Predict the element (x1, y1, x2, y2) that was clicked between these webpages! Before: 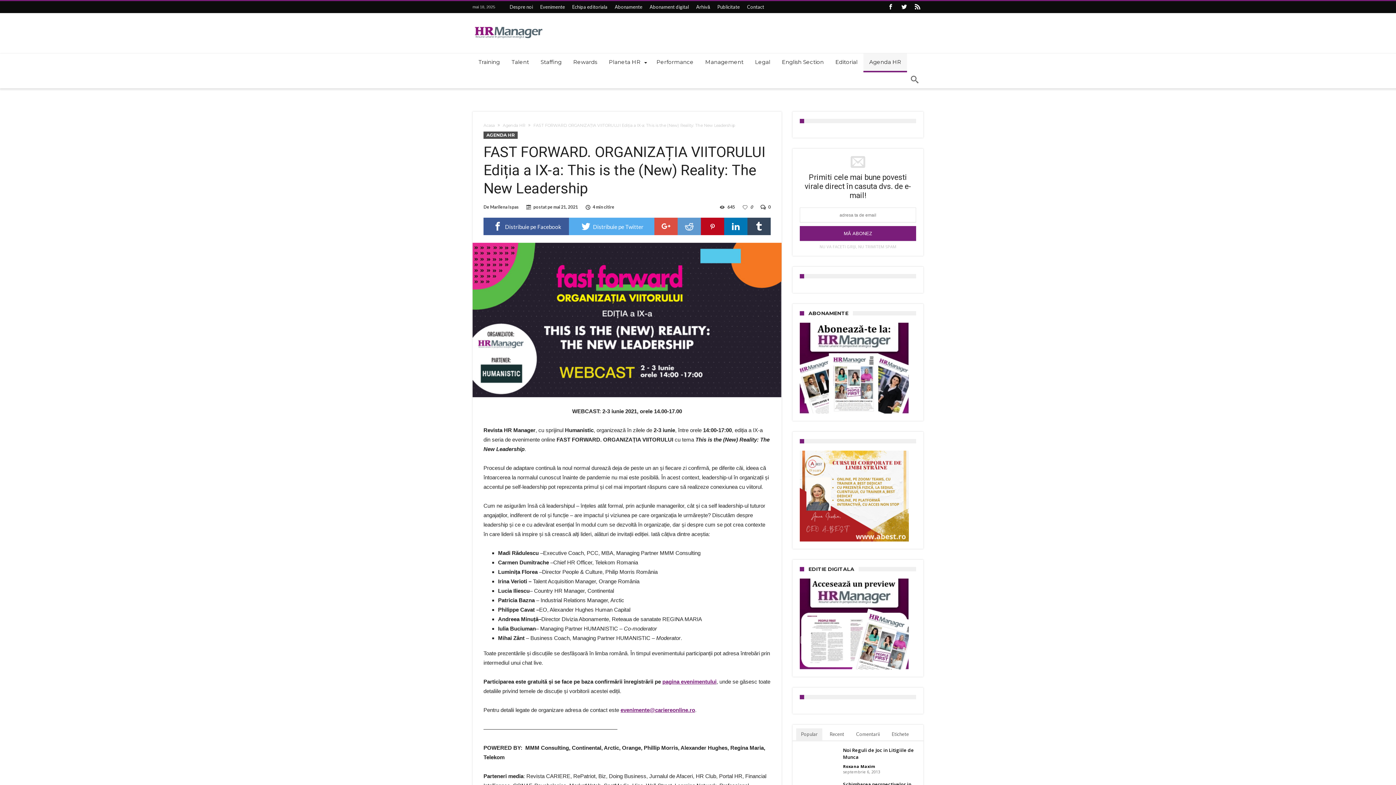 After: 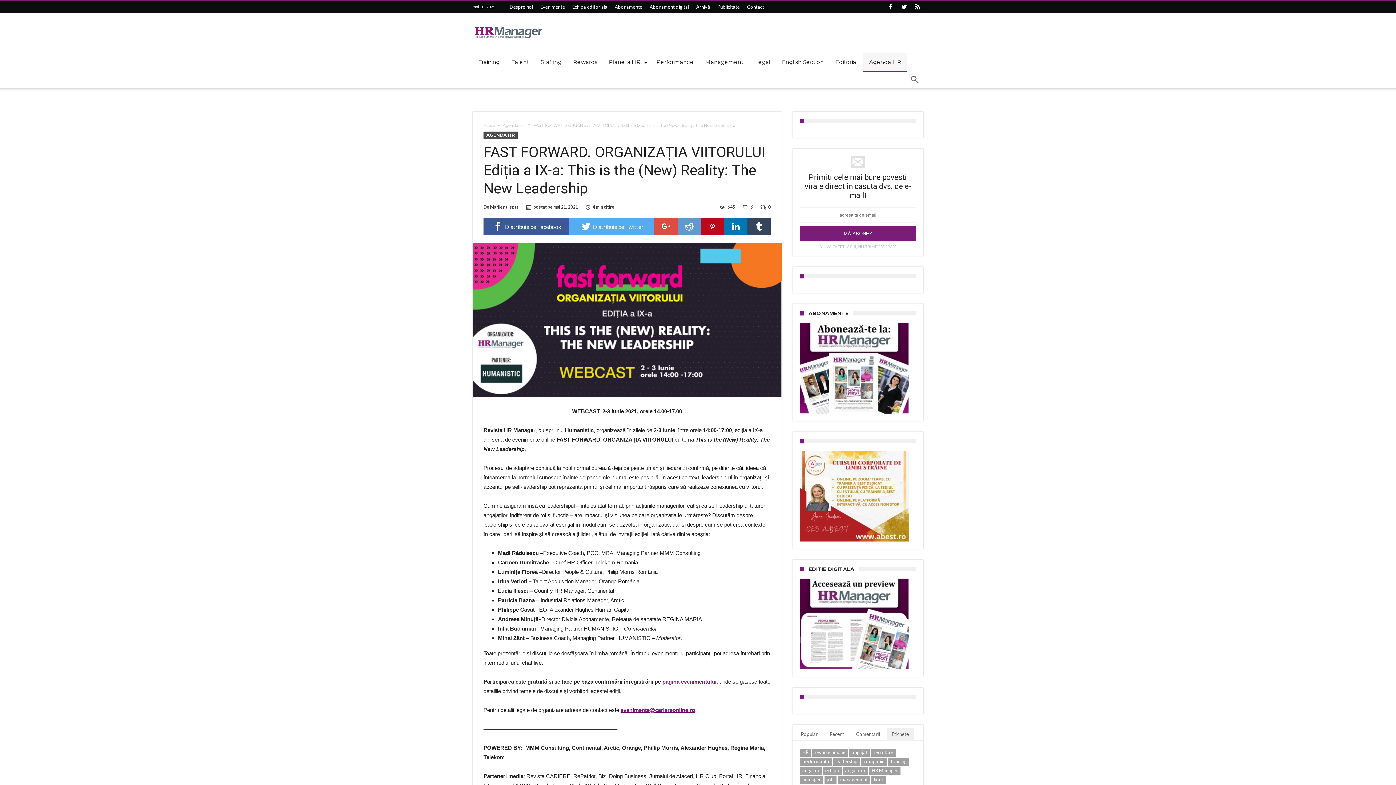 Action: label: Etichete bbox: (887, 728, 913, 741)